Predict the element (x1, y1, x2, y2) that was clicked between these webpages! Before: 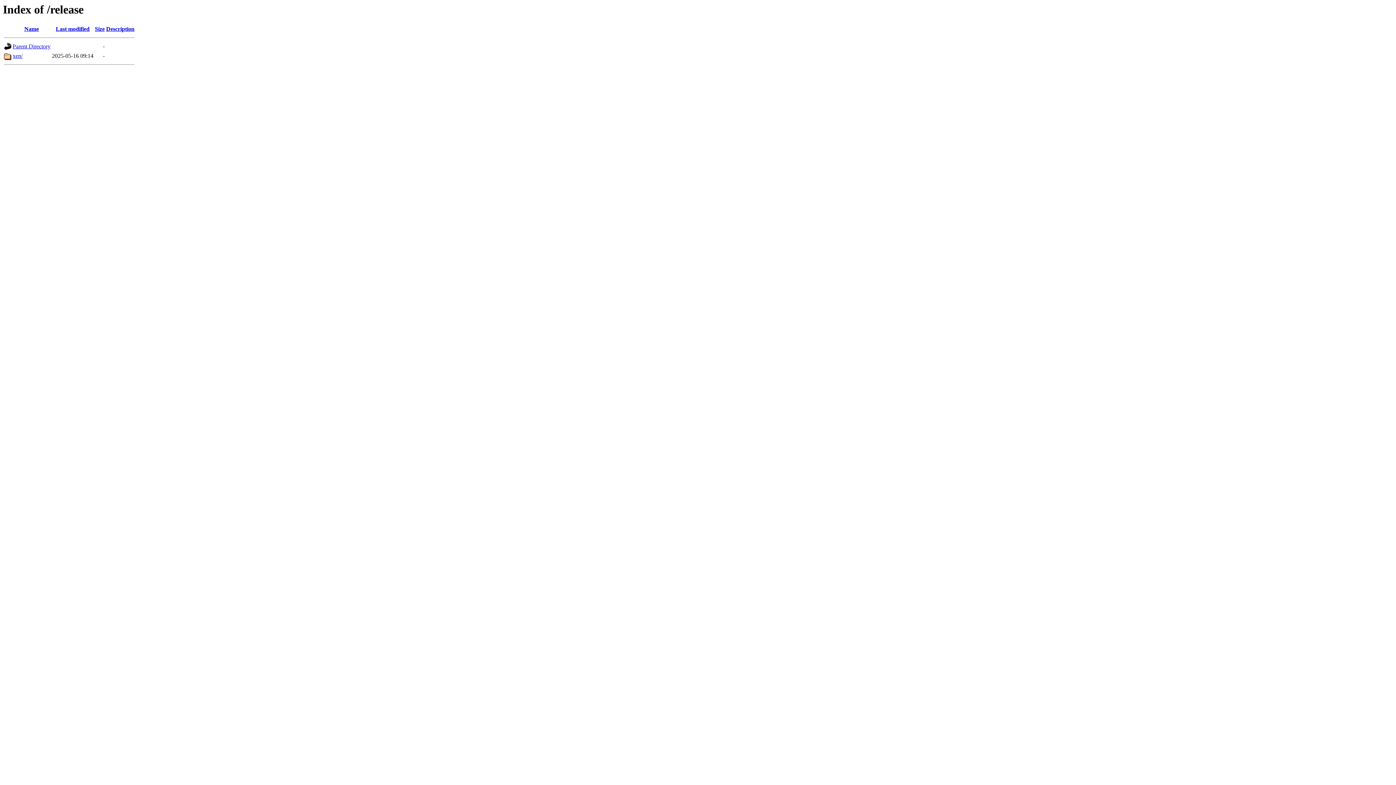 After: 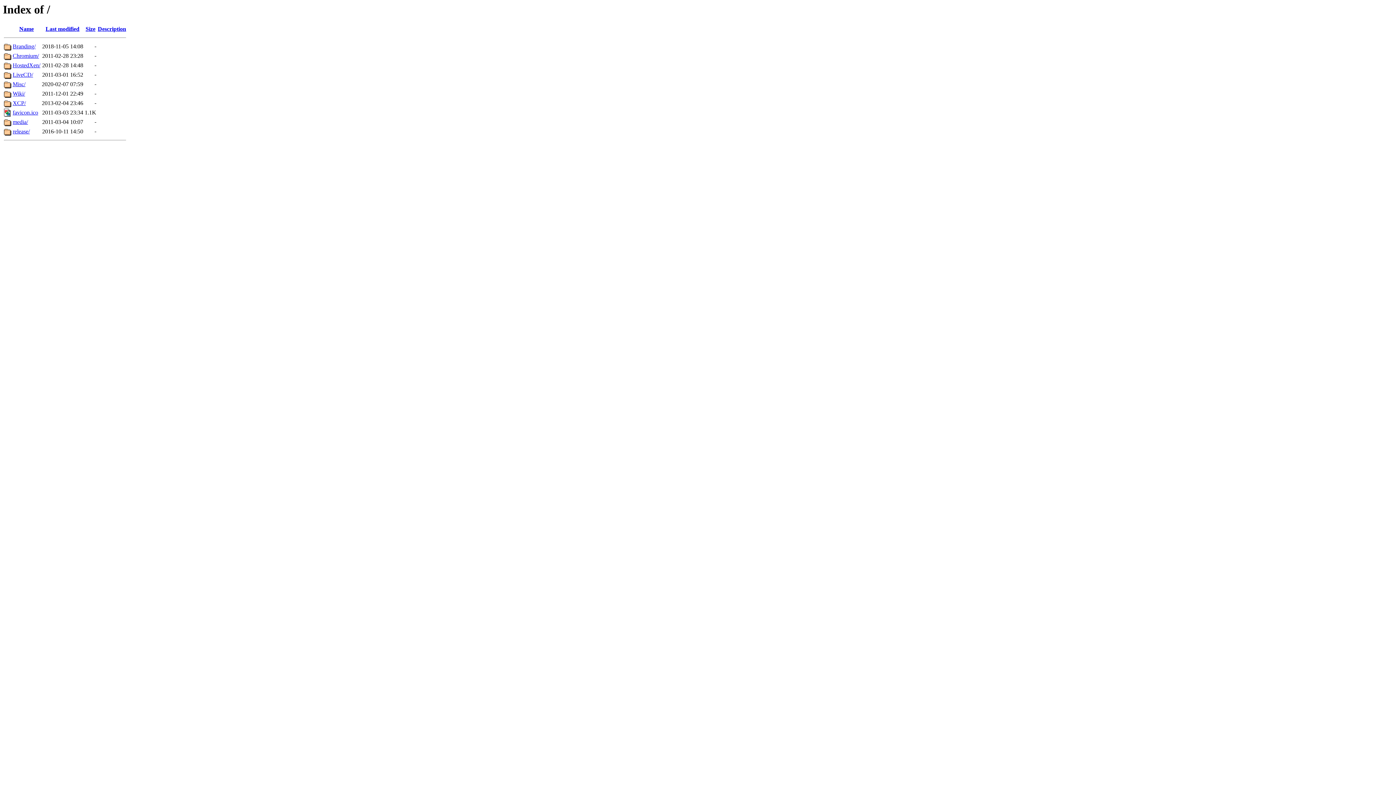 Action: label: Parent Directory bbox: (12, 43, 50, 49)